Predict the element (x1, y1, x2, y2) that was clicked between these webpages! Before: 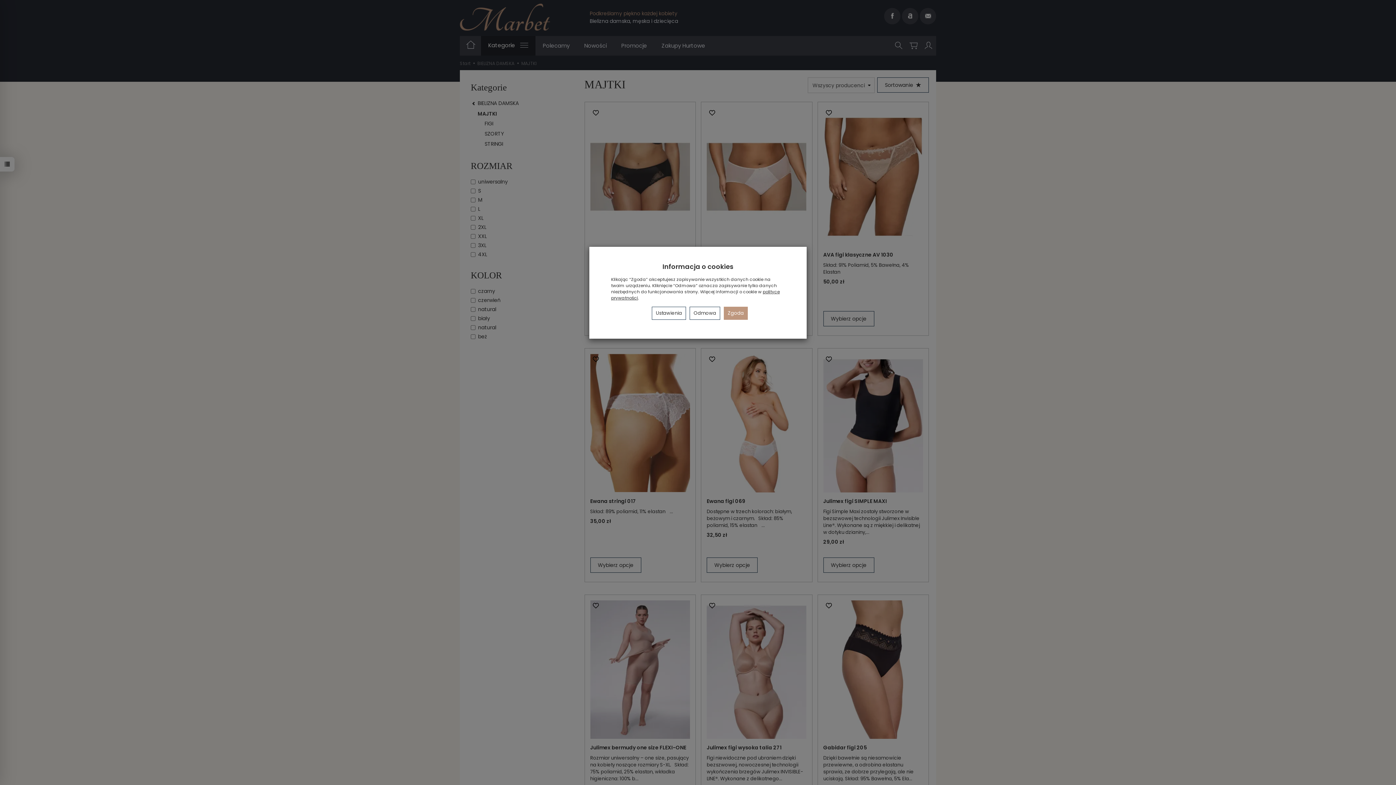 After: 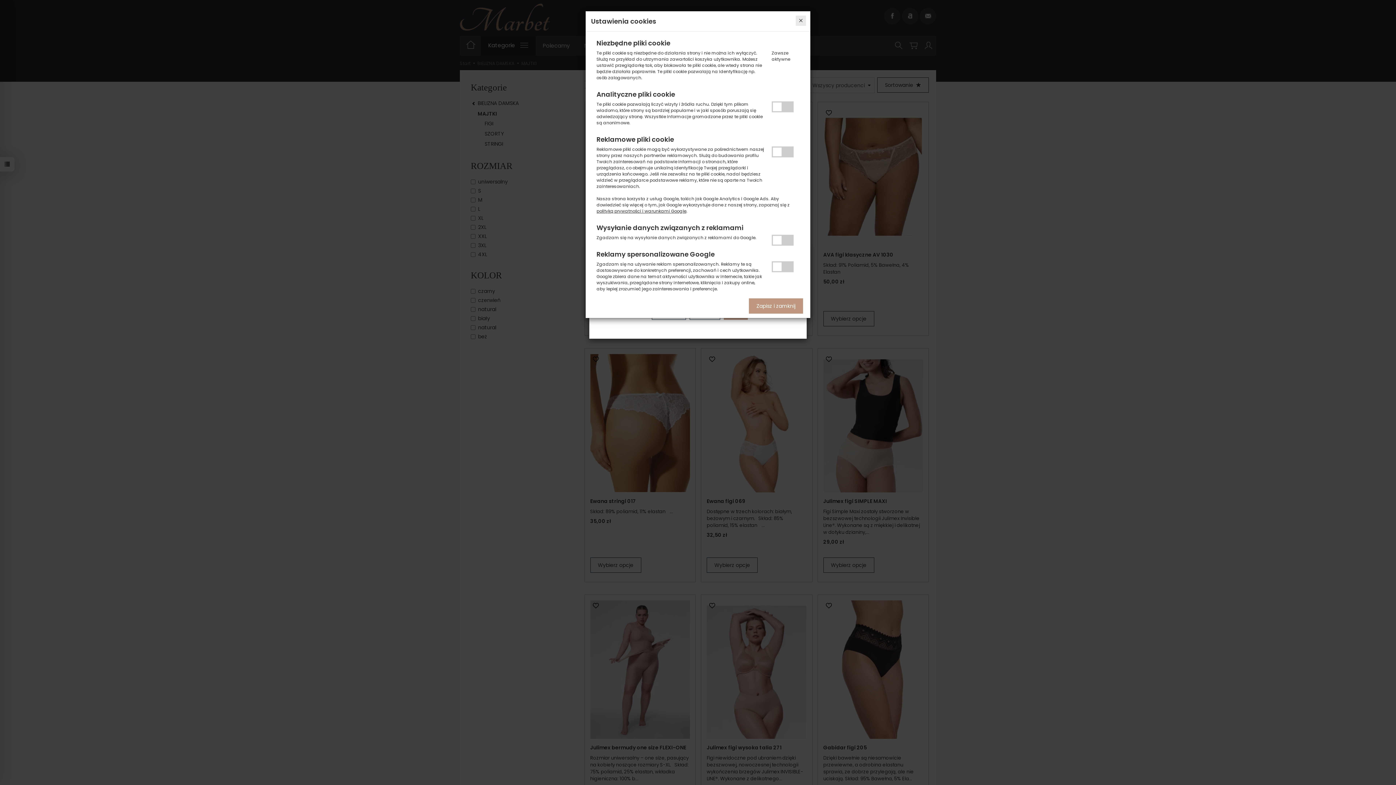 Action: bbox: (652, 306, 686, 320) label: Ustawienia